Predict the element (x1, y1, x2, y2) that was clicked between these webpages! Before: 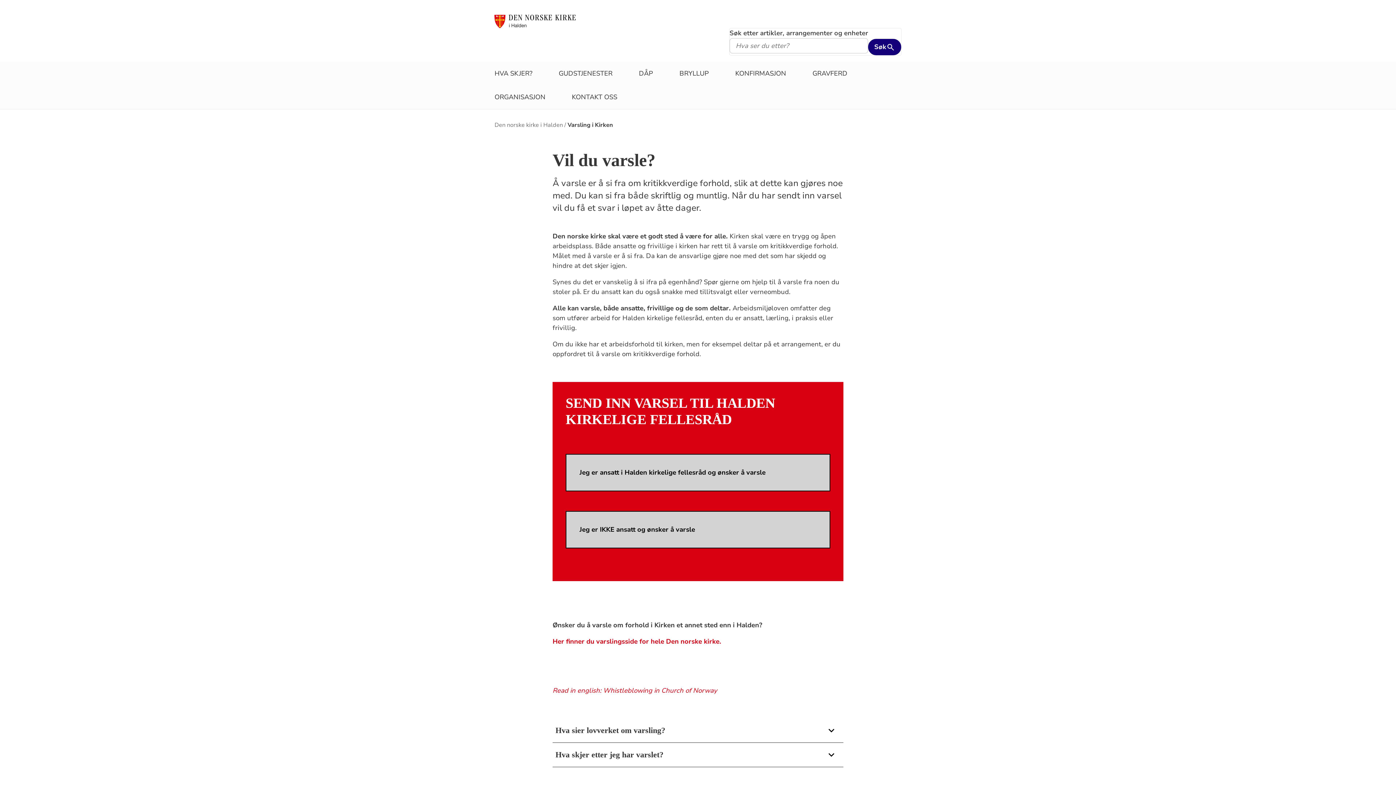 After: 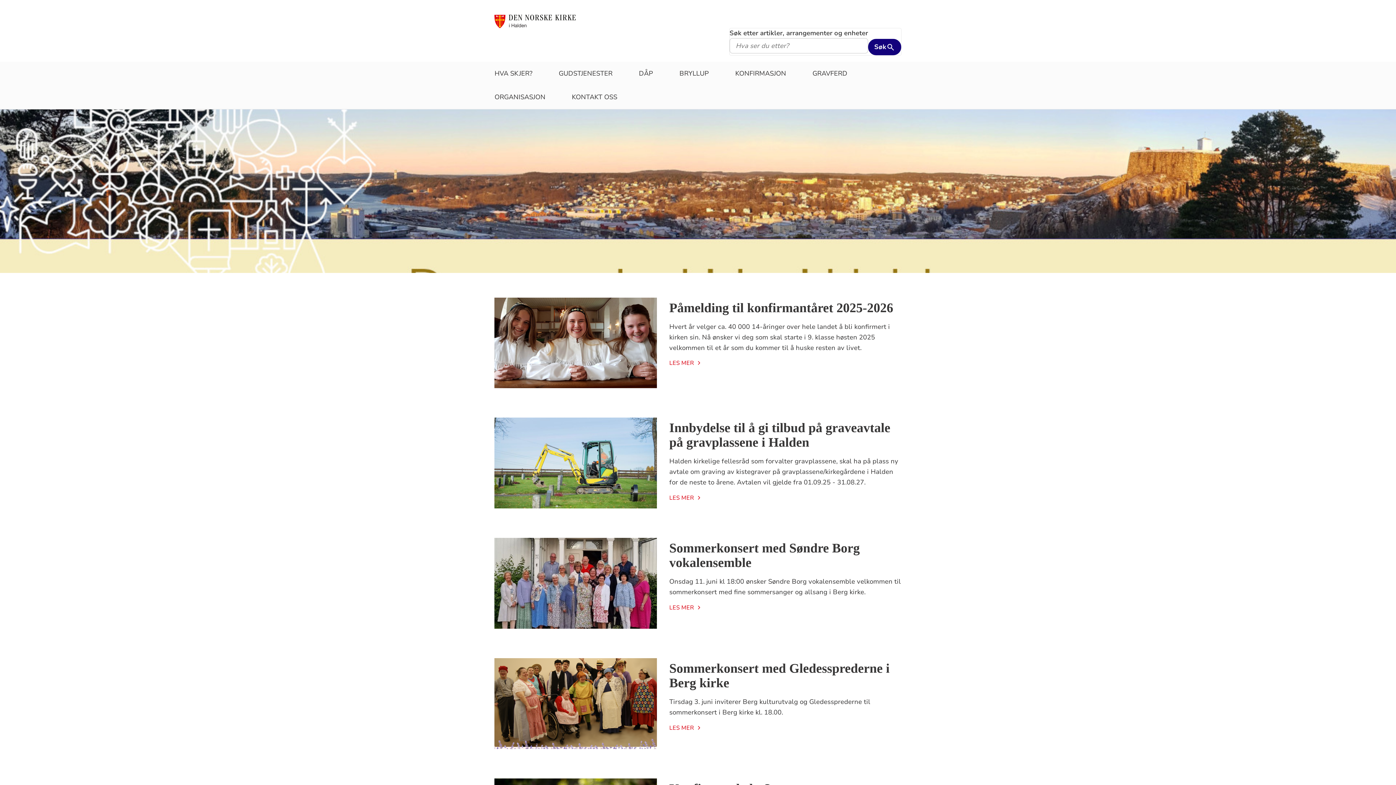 Action: label: Den norske kirke i Halden bbox: (494, 120, 566, 128)